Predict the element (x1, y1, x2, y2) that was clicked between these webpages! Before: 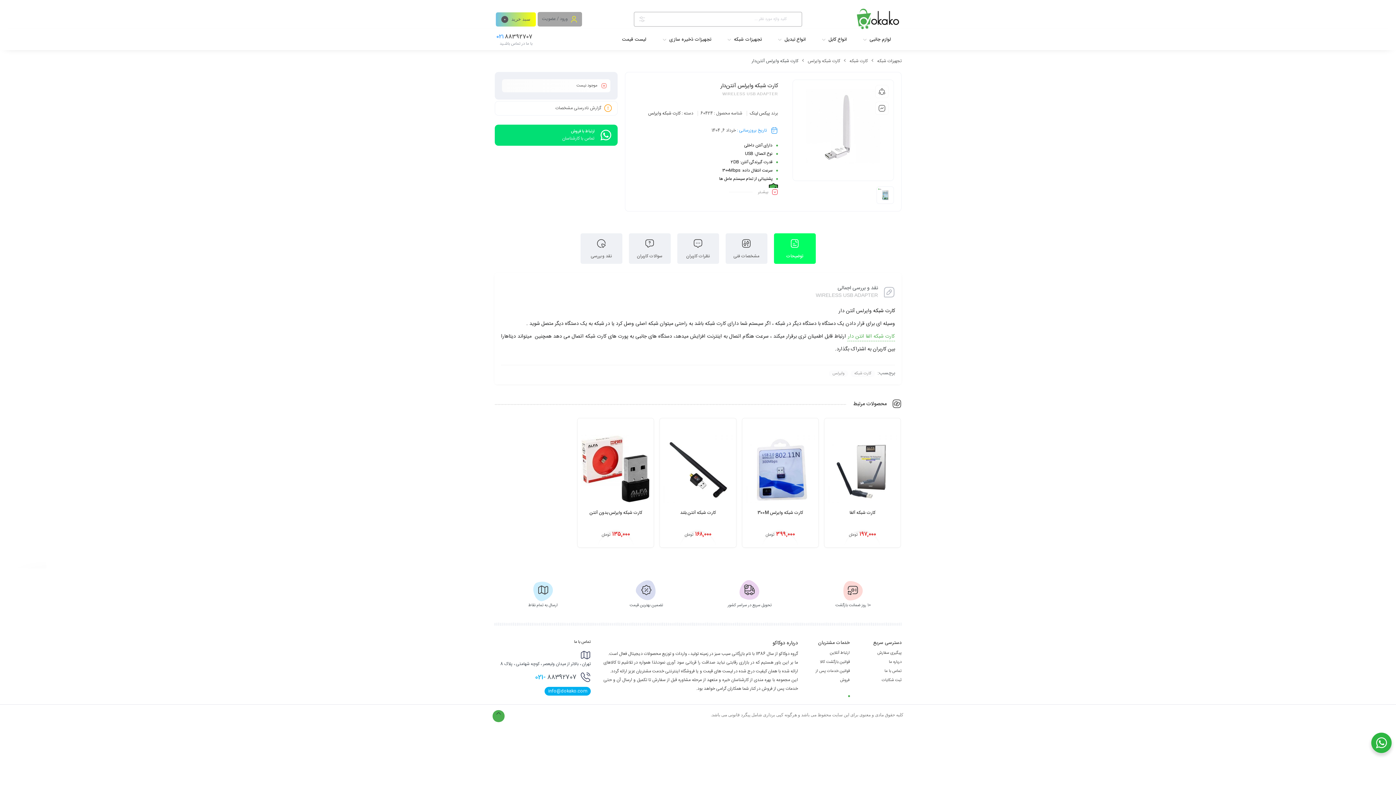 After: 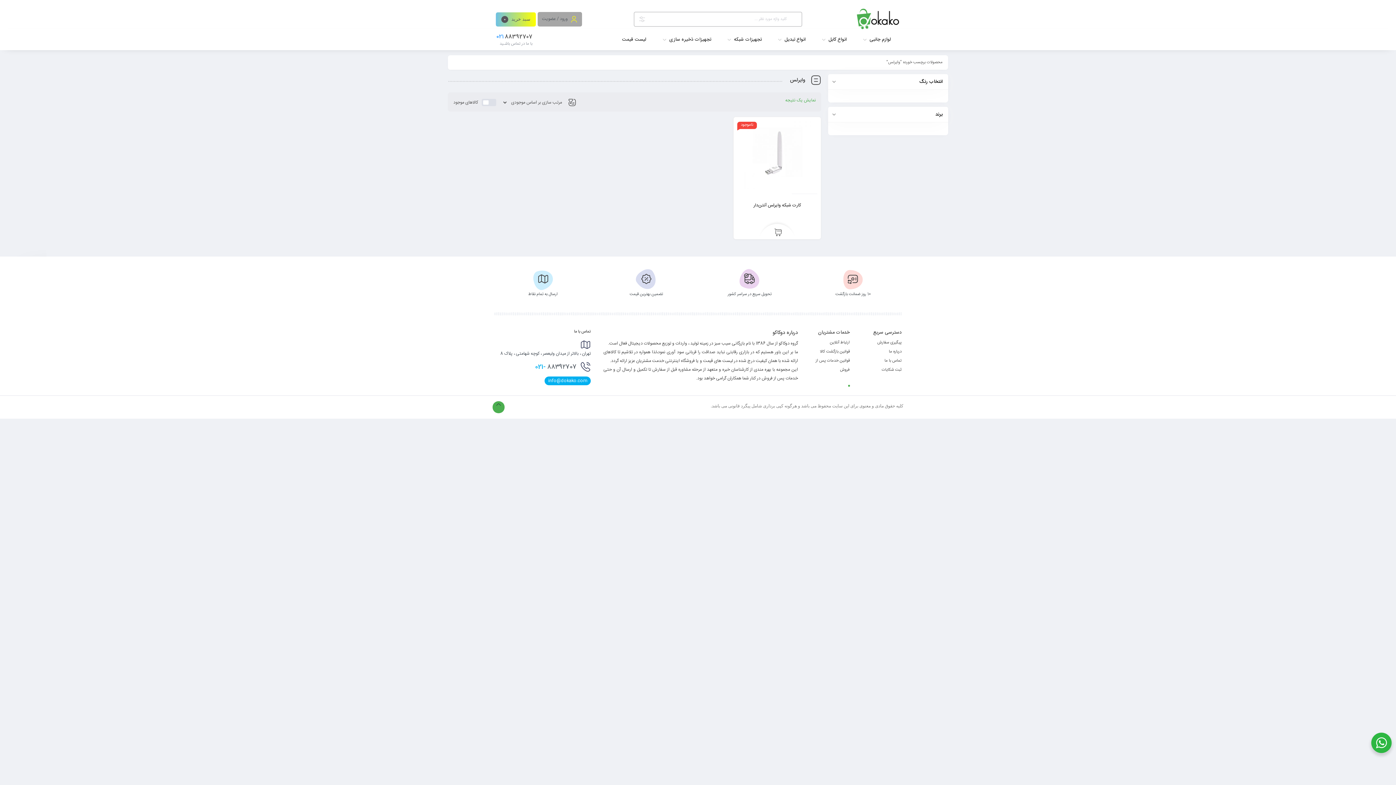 Action: bbox: (829, 370, 848, 376) label: وایرلس